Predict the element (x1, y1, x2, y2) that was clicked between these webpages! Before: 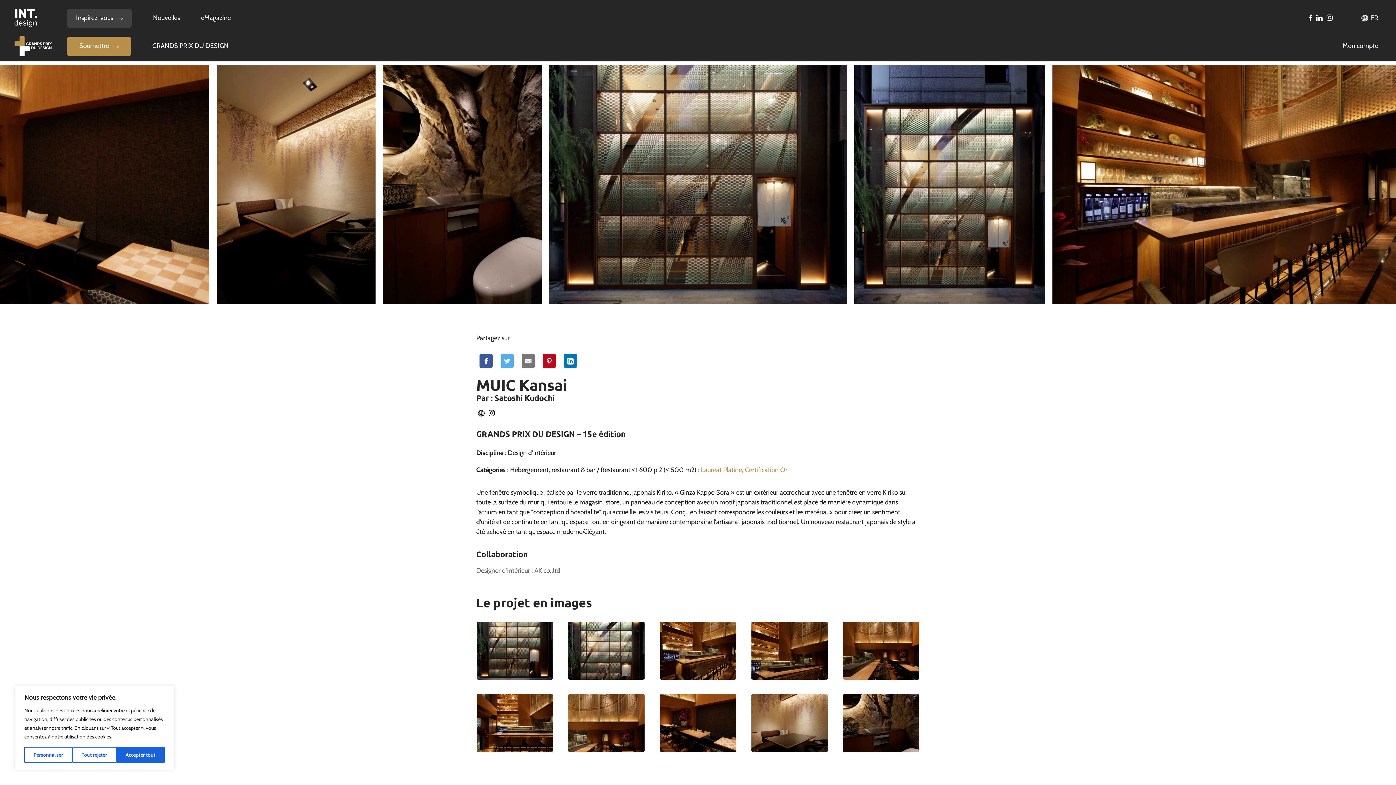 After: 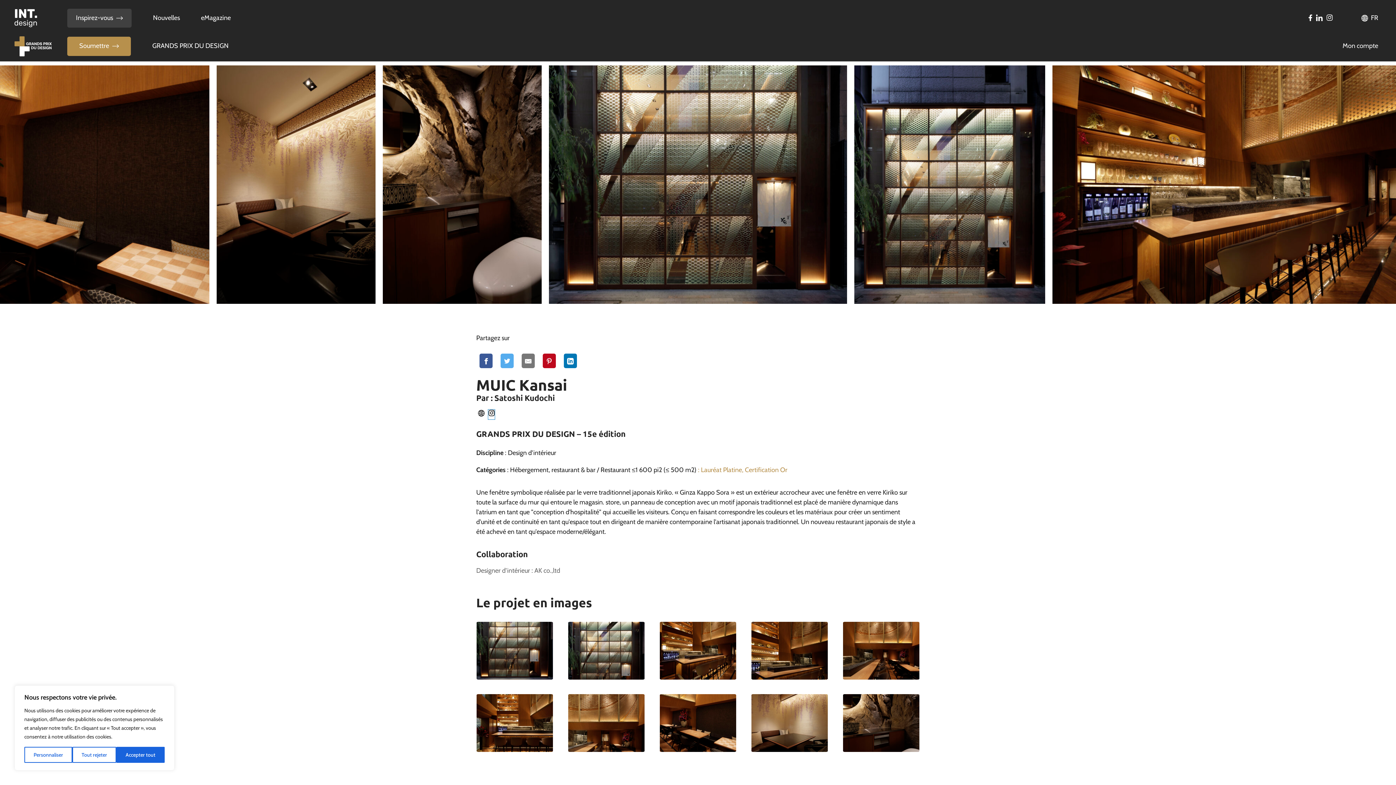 Action: bbox: (488, 409, 494, 419)